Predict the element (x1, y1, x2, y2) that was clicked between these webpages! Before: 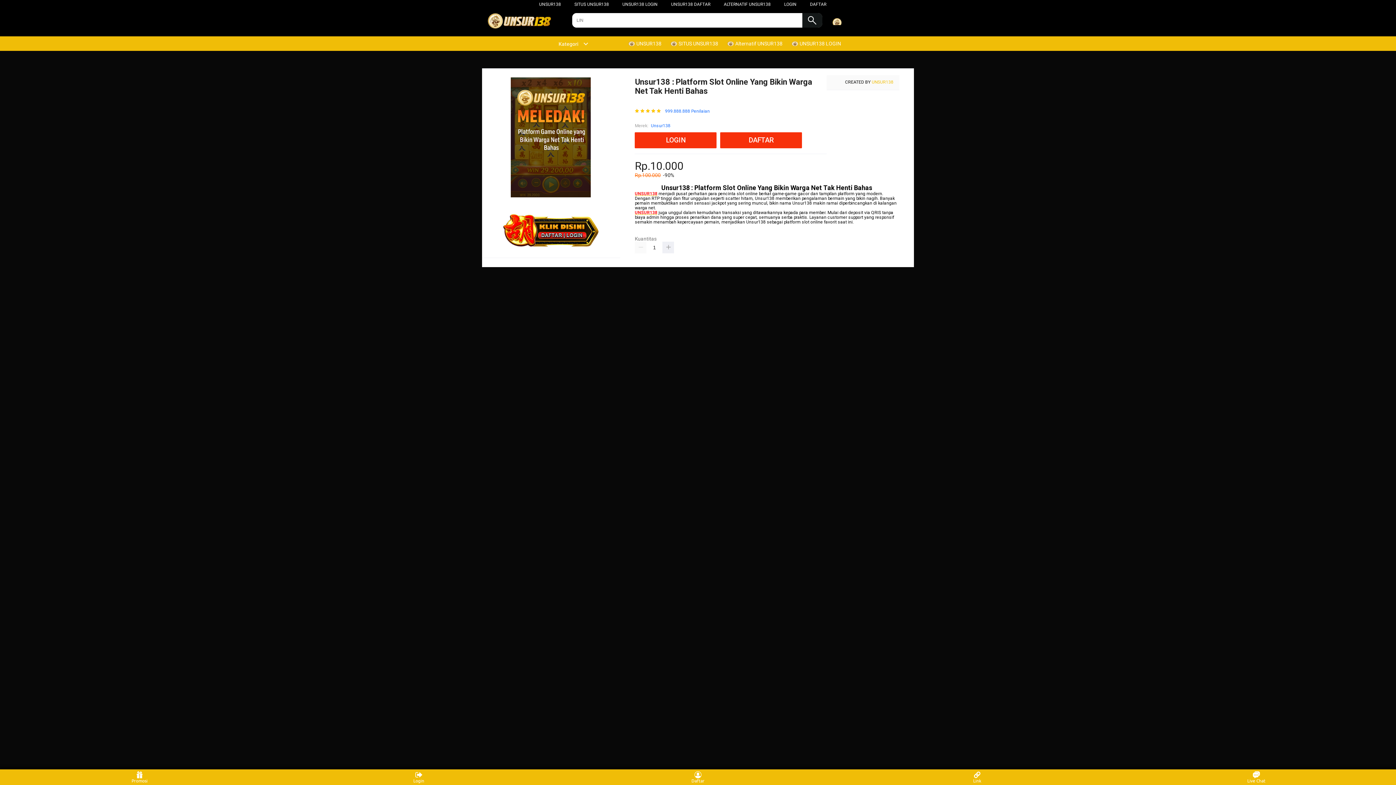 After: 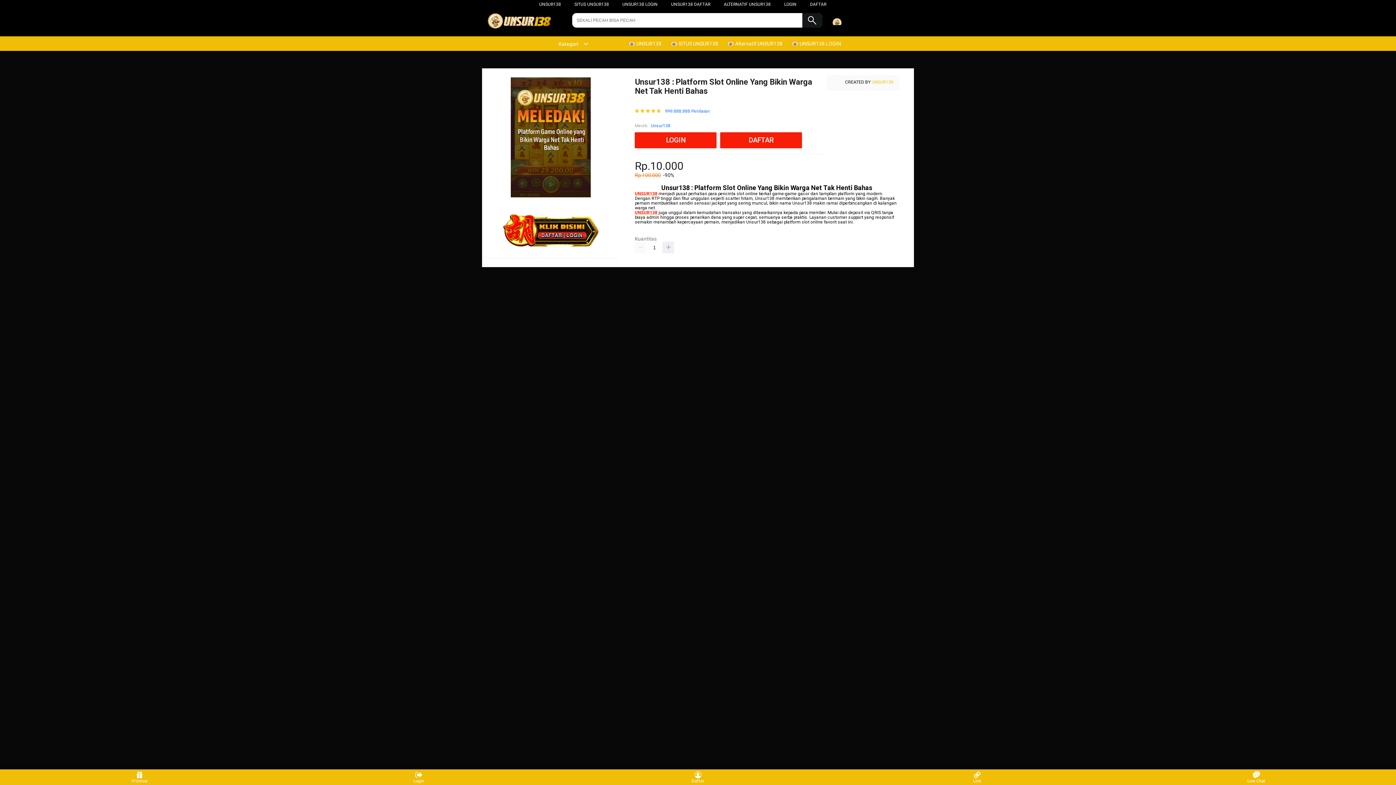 Action: bbox: (635, 191, 657, 196) label: UNSUR138